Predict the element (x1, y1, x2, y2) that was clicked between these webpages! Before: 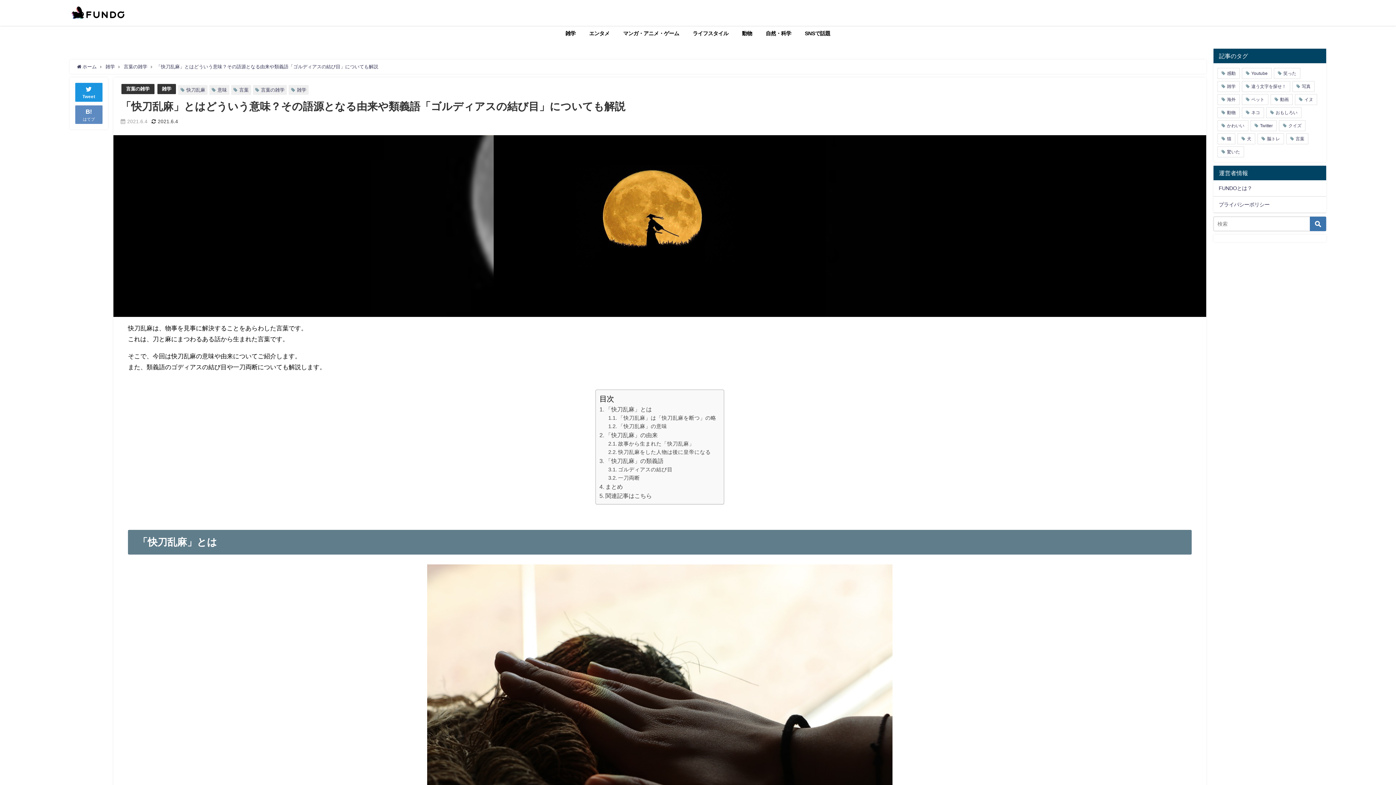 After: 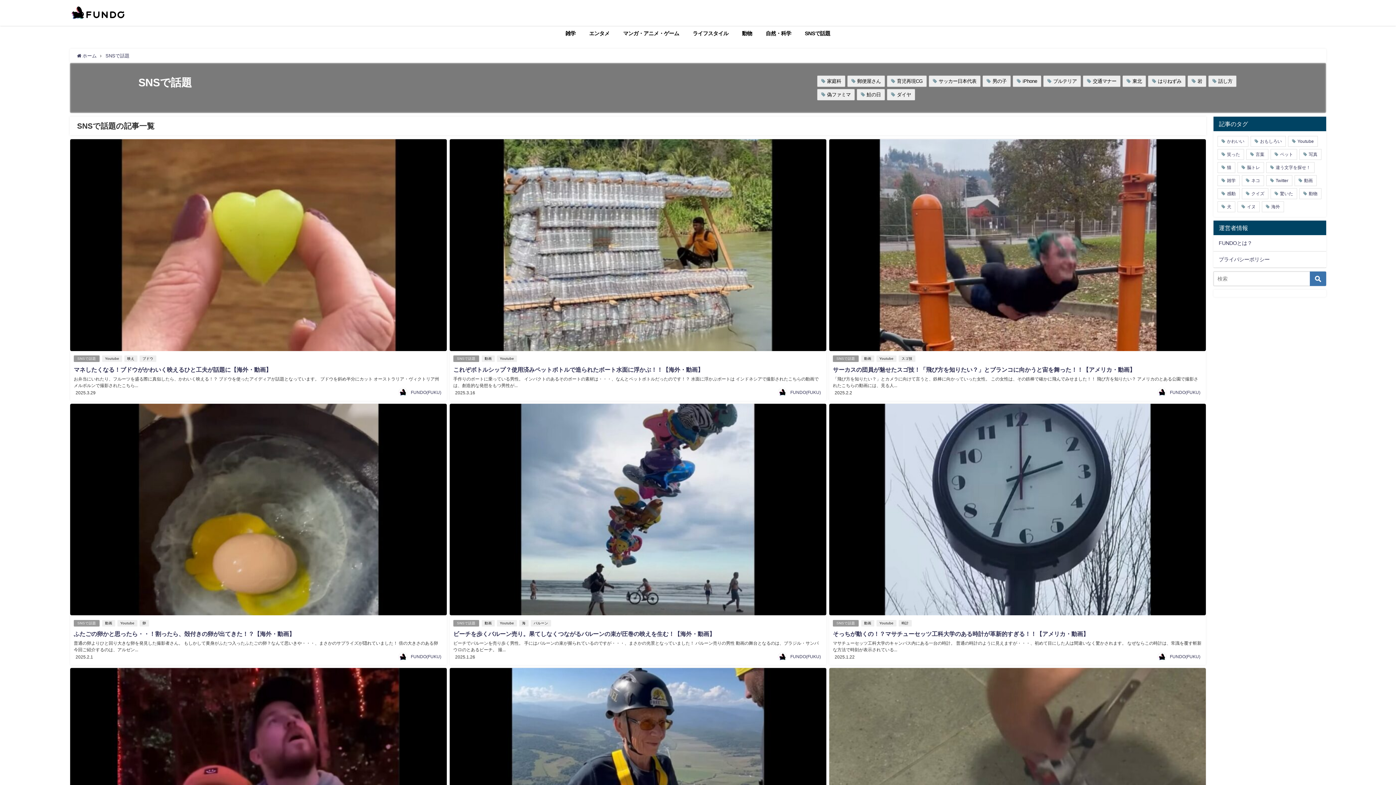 Action: label: SNSで話題 bbox: (798, 25, 837, 41)